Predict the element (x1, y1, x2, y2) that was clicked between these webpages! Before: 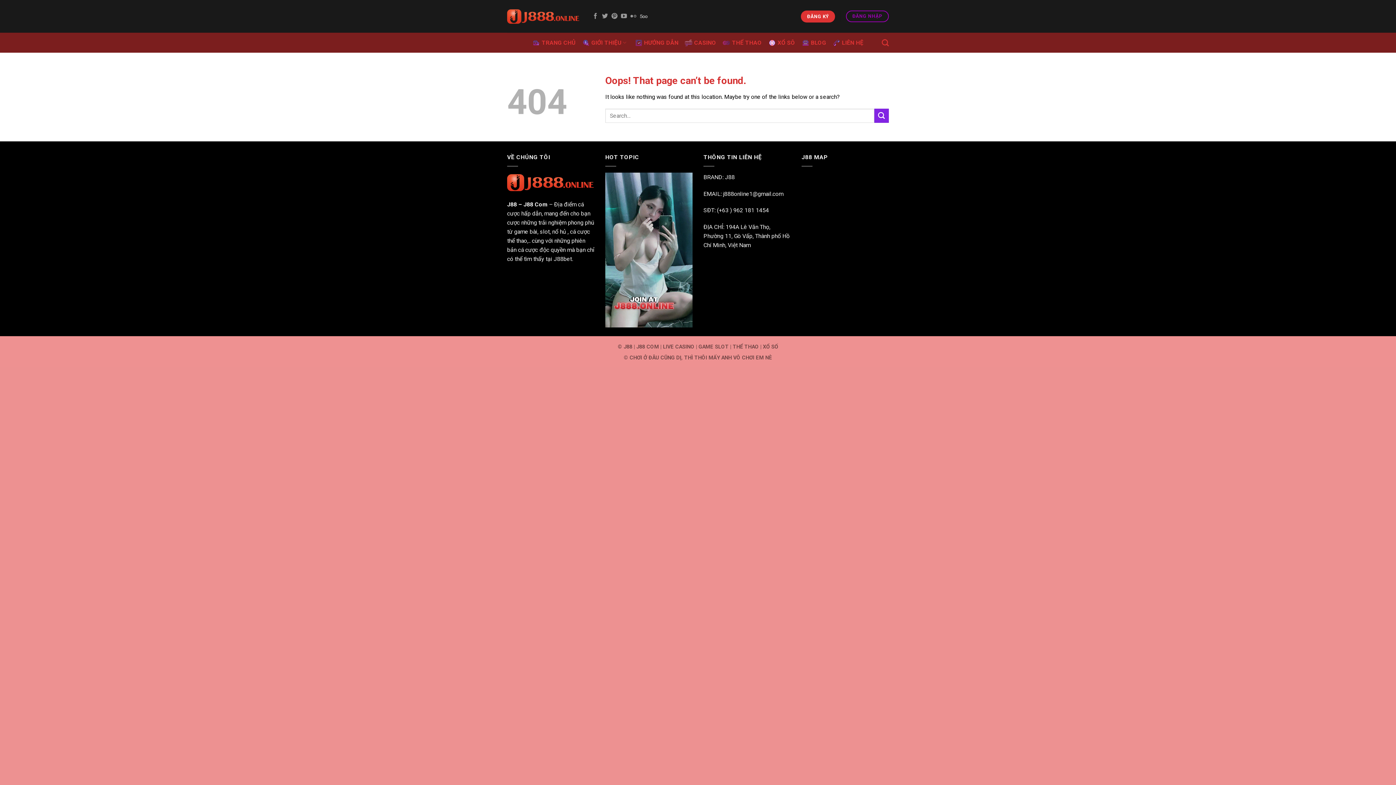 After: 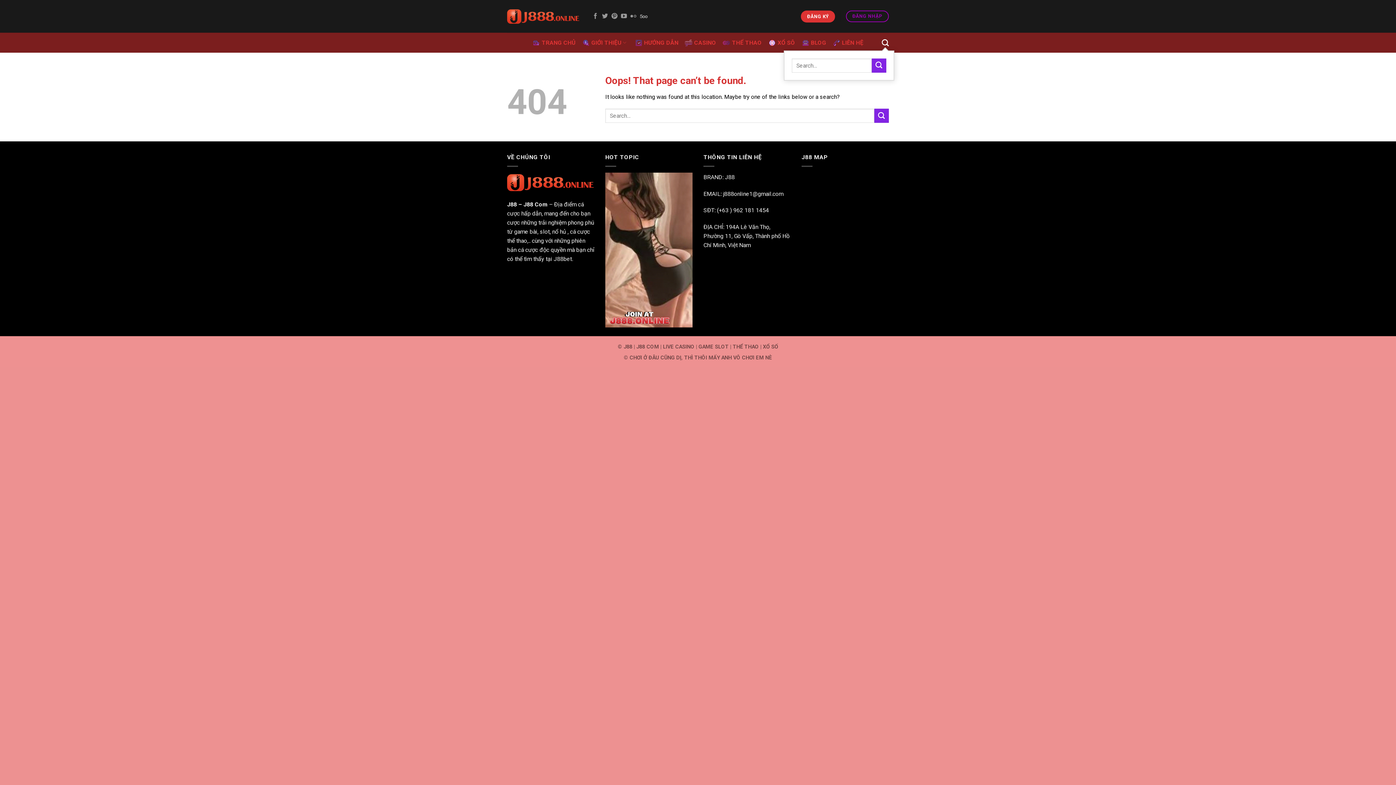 Action: bbox: (882, 34, 889, 50) label: Search